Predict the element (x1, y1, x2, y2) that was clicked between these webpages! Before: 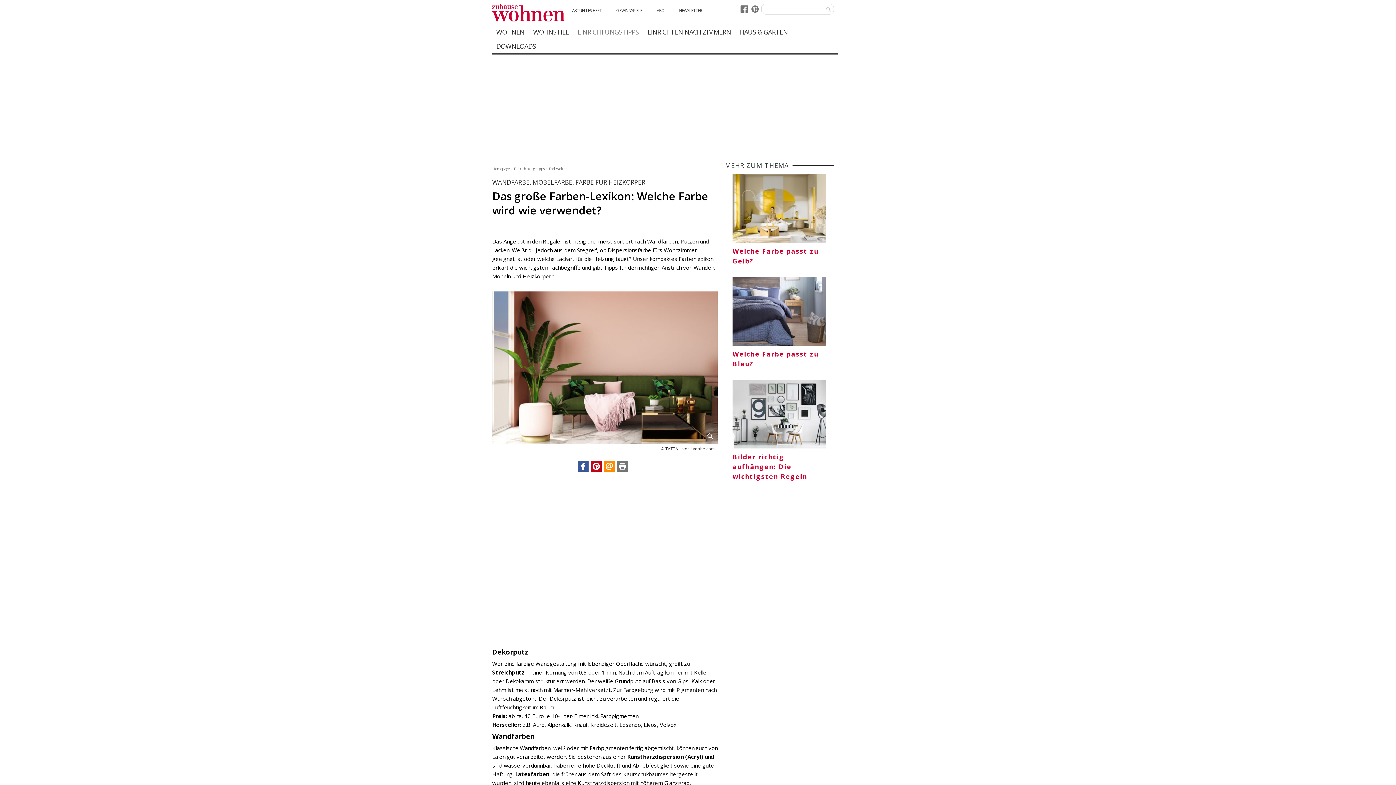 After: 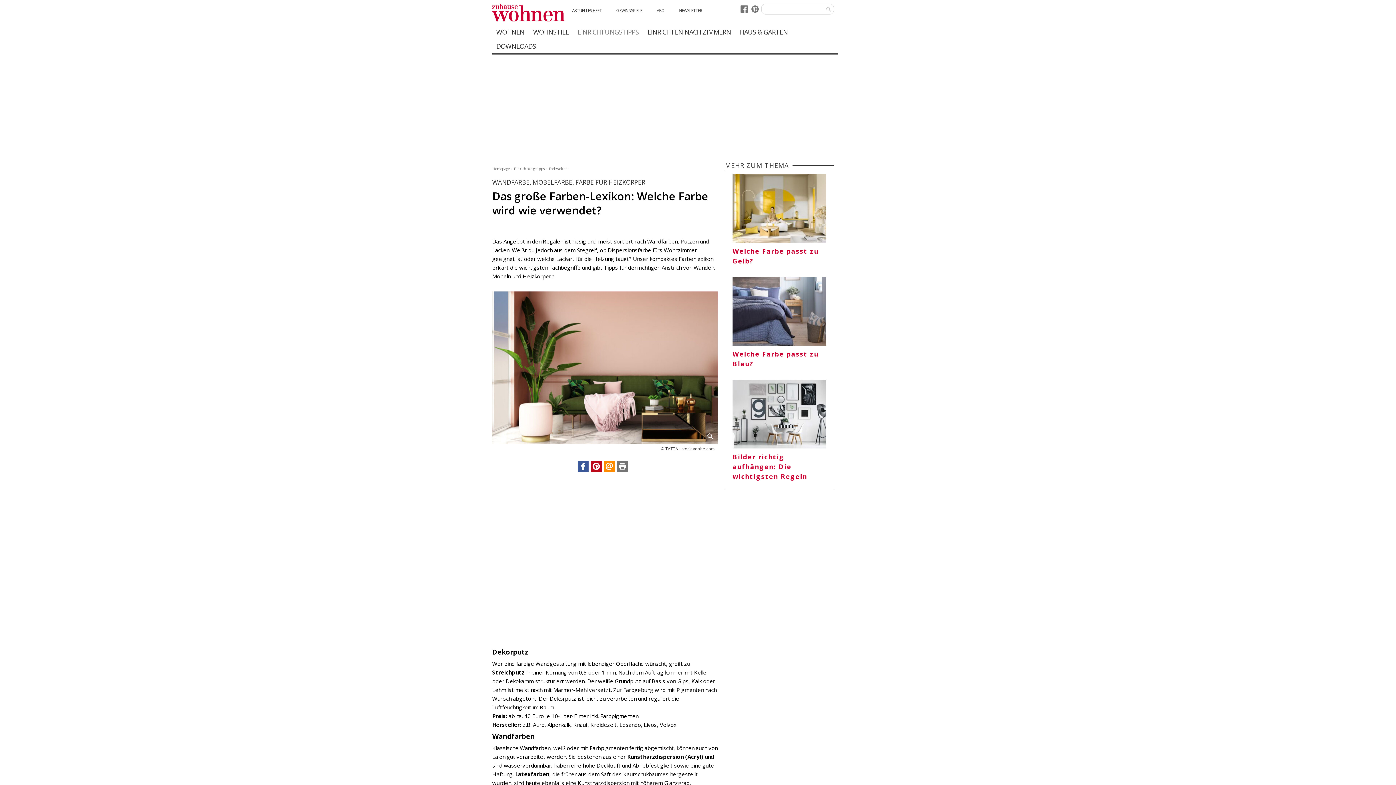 Action: bbox: (603, 460, 614, 474)